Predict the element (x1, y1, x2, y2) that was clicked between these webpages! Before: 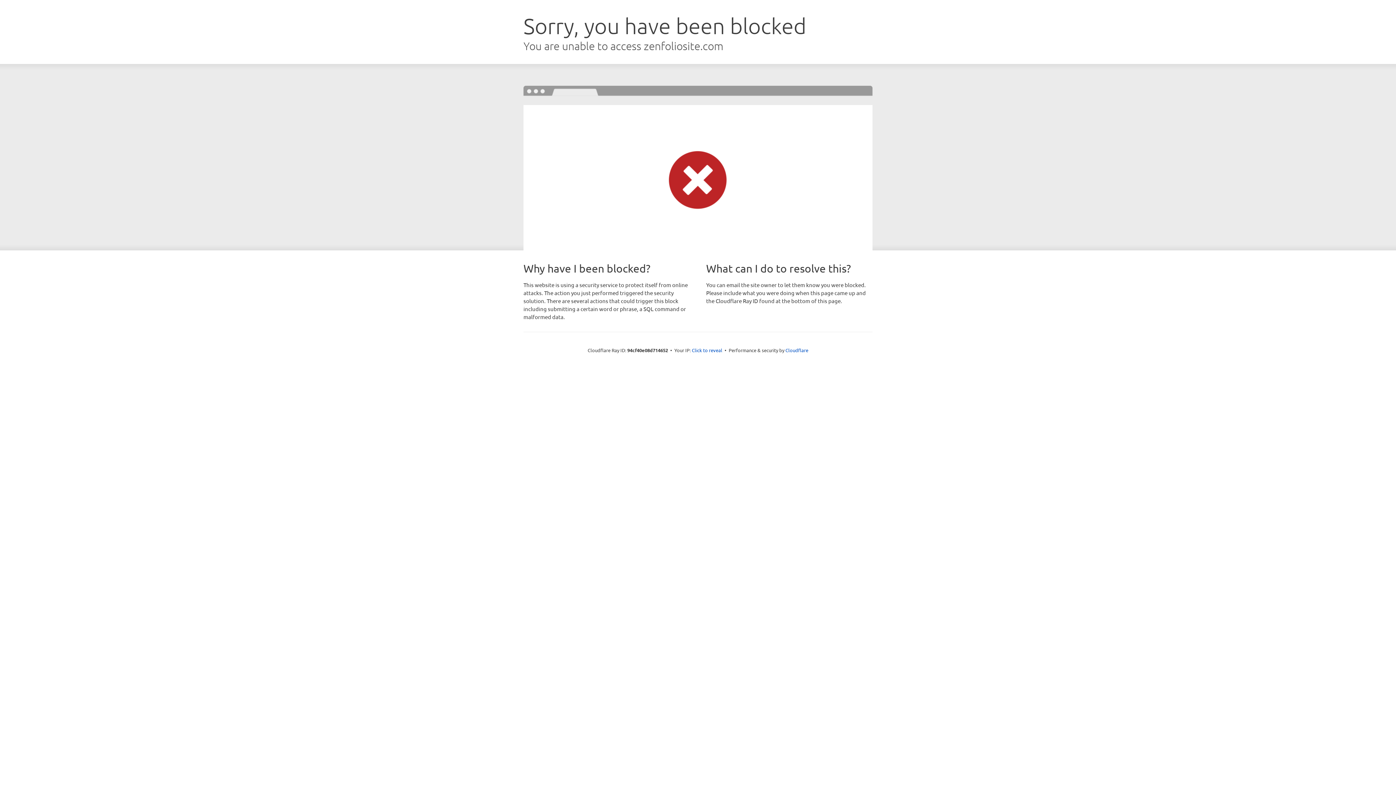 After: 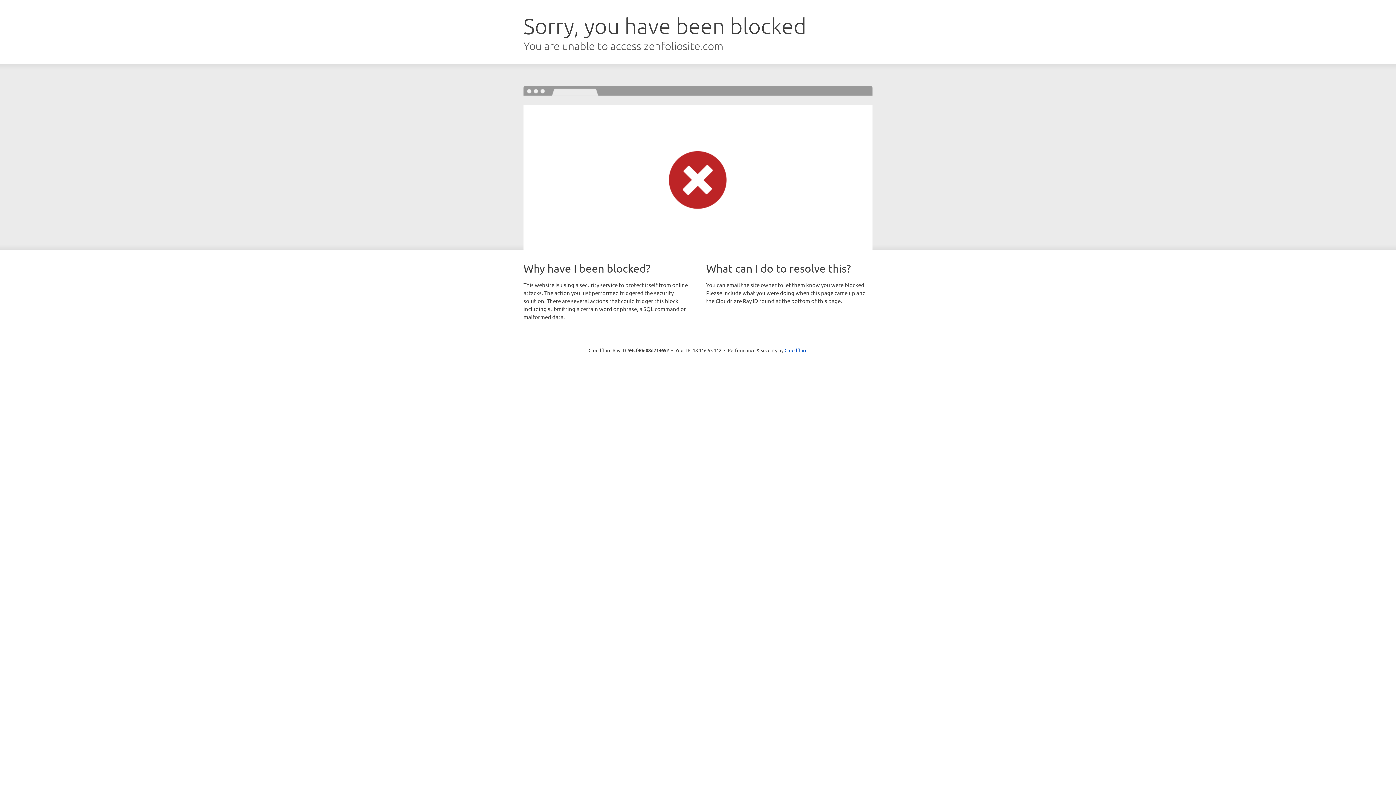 Action: label: Click to reveal bbox: (692, 346, 722, 353)